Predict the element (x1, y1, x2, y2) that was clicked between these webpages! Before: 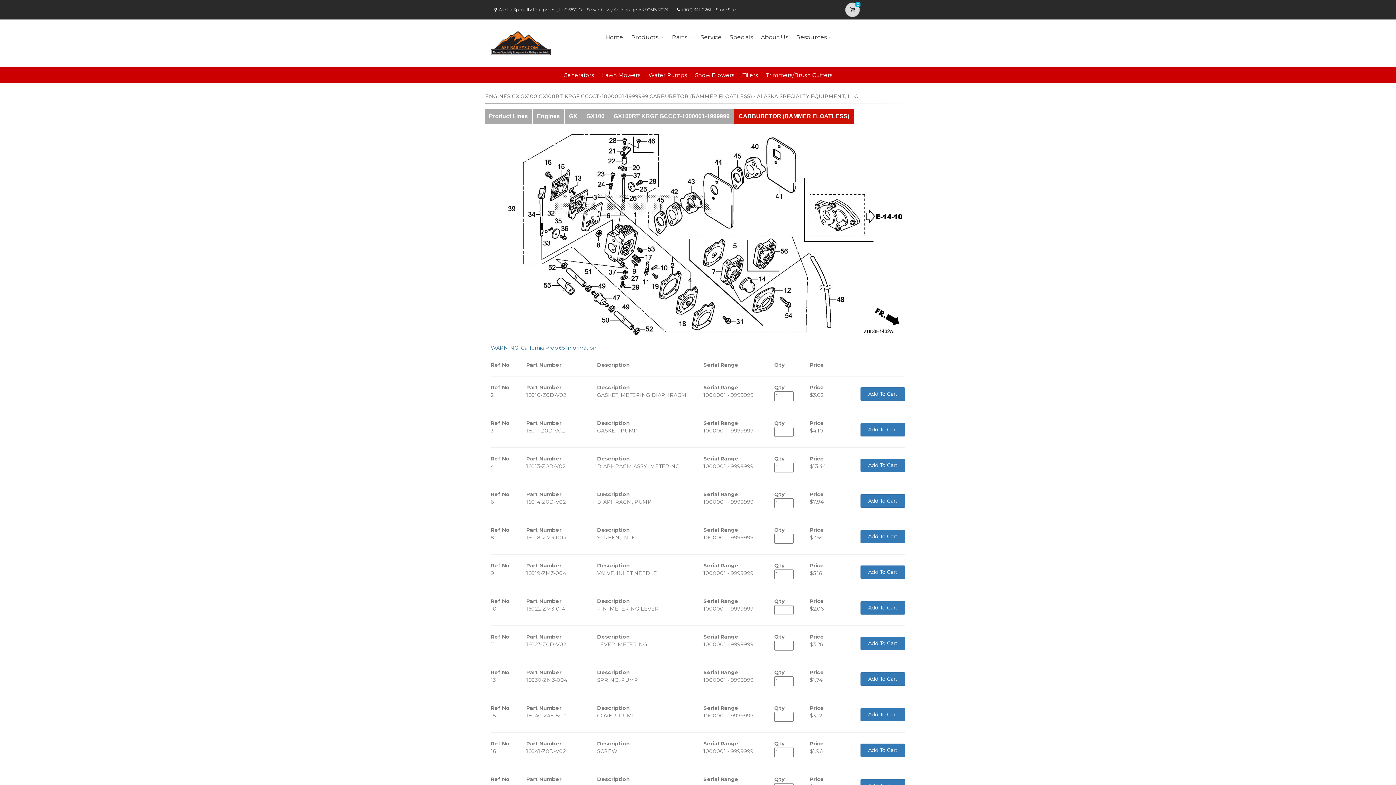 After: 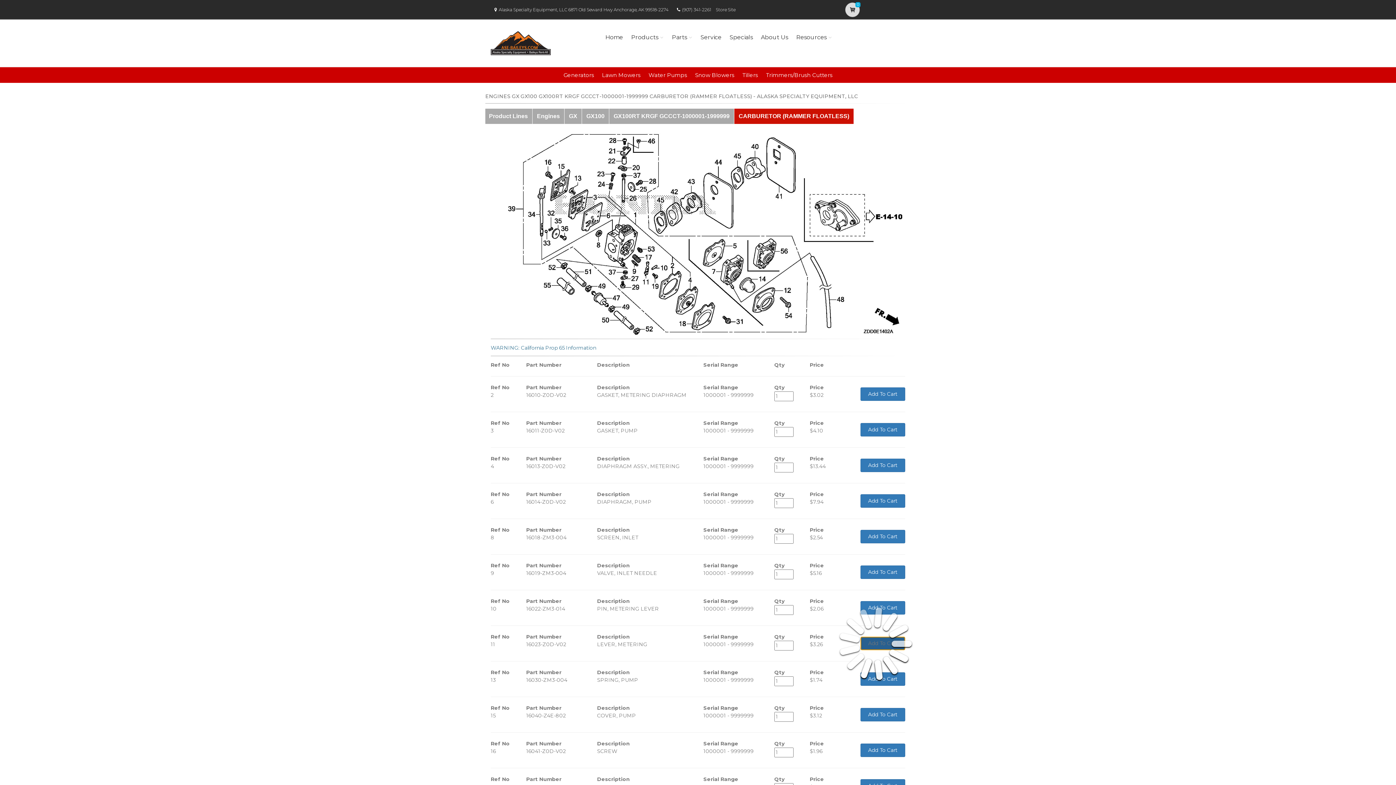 Action: label: Add To Cart bbox: (860, 637, 905, 650)